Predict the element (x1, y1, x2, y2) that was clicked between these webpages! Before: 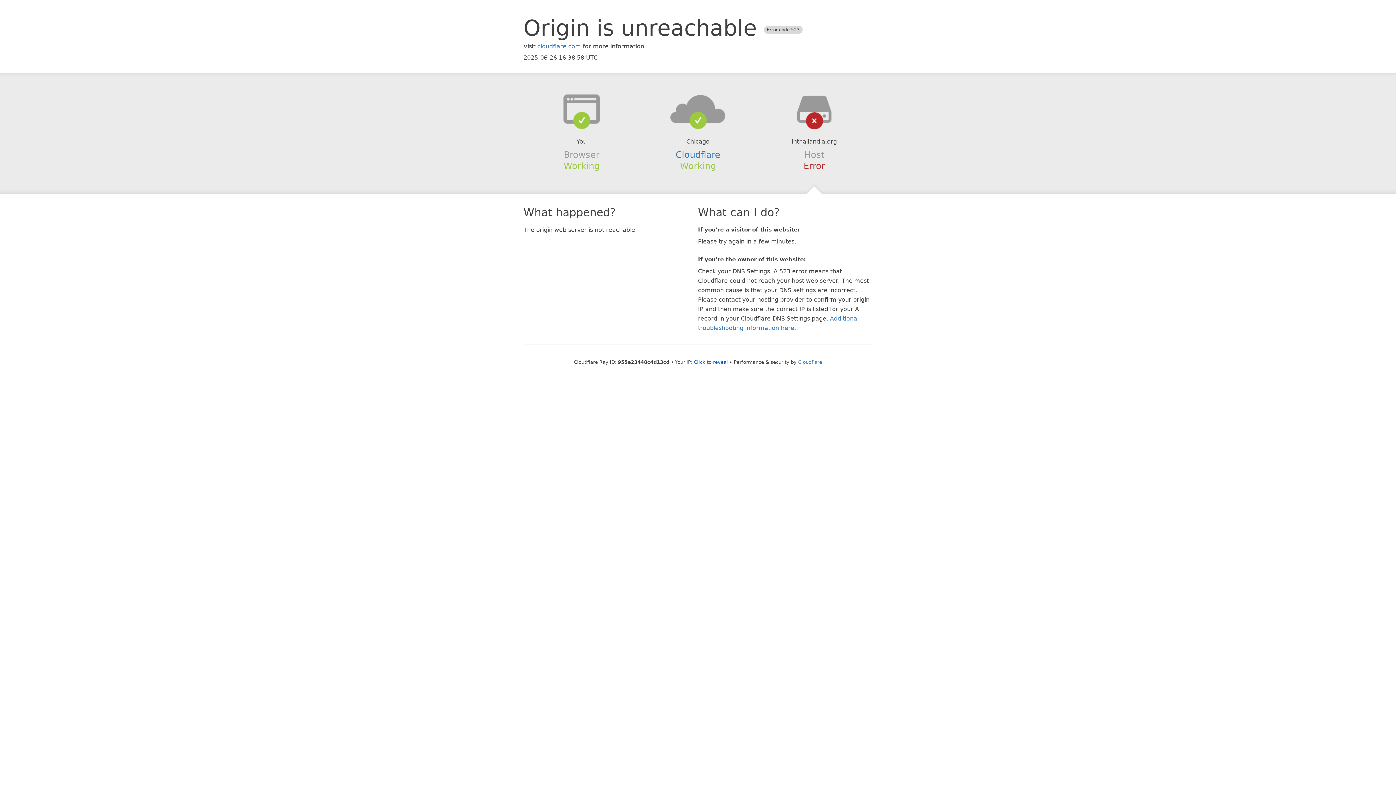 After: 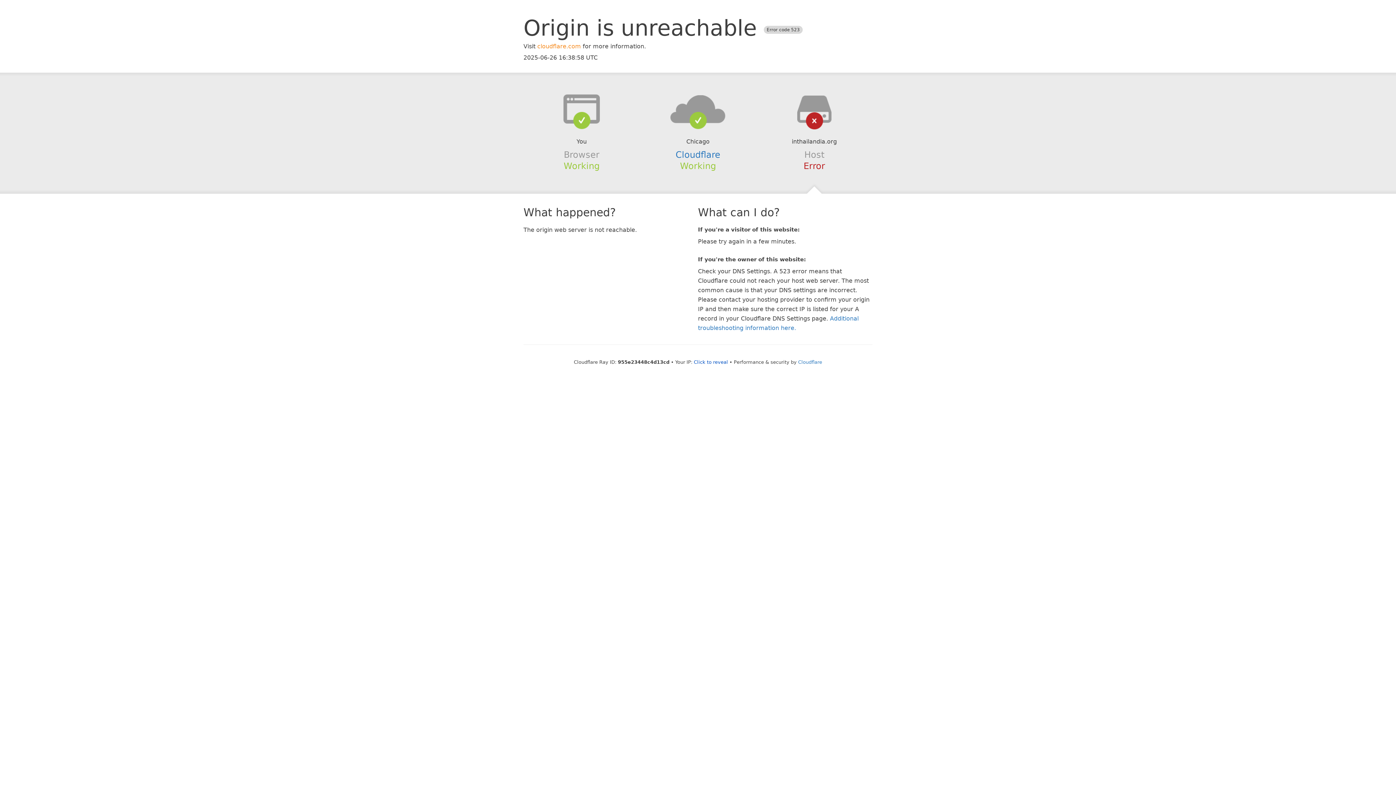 Action: bbox: (537, 42, 581, 49) label: cloudflare.com